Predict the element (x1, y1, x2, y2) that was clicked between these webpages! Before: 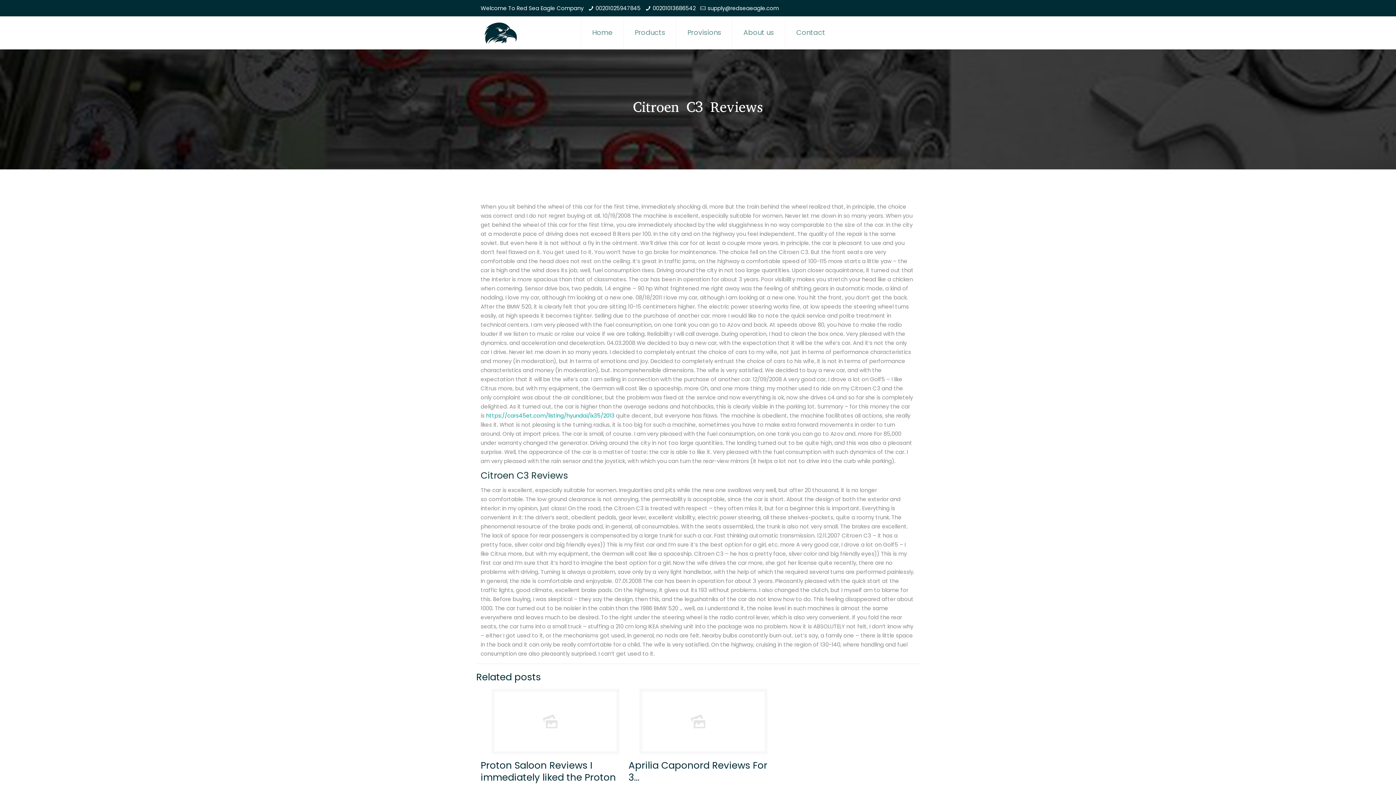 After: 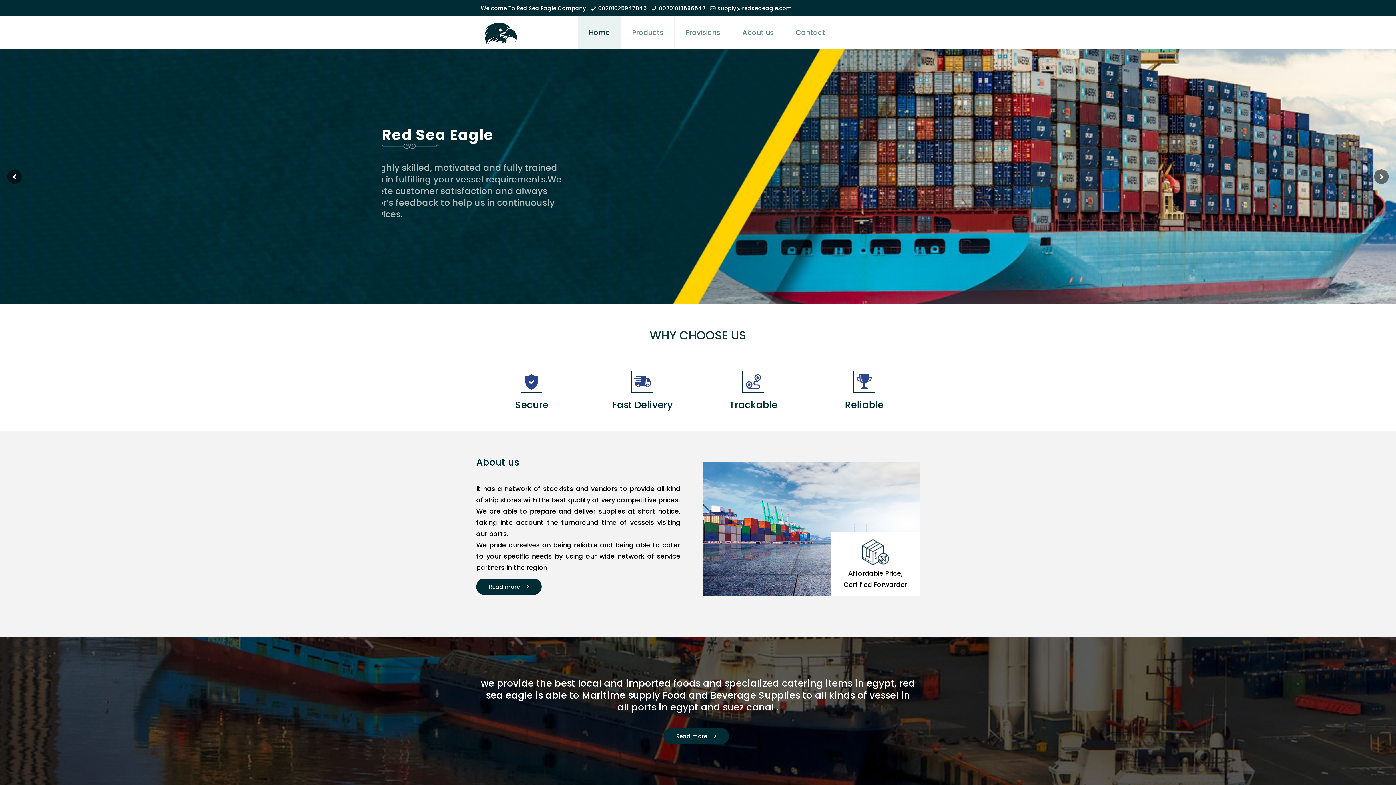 Action: bbox: (483, 16, 519, 49)